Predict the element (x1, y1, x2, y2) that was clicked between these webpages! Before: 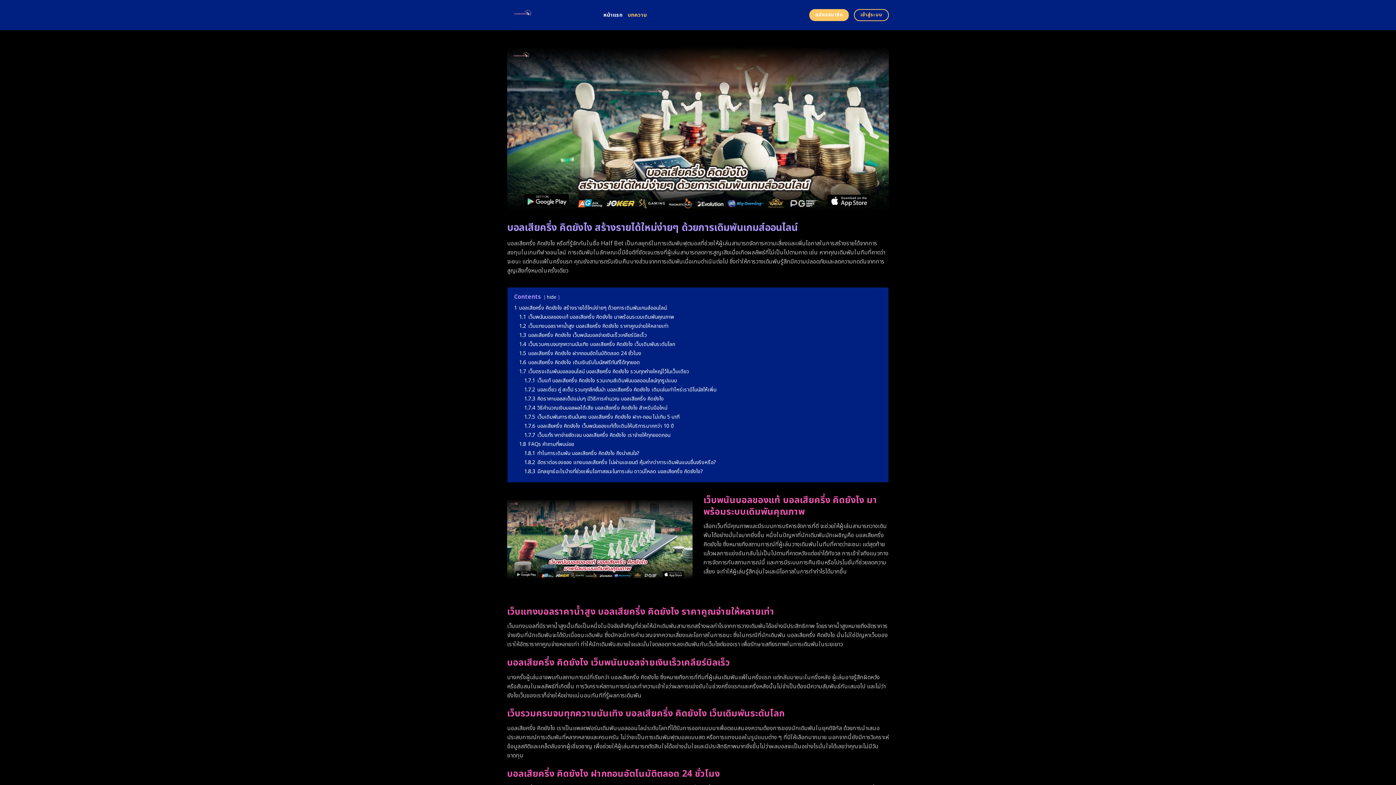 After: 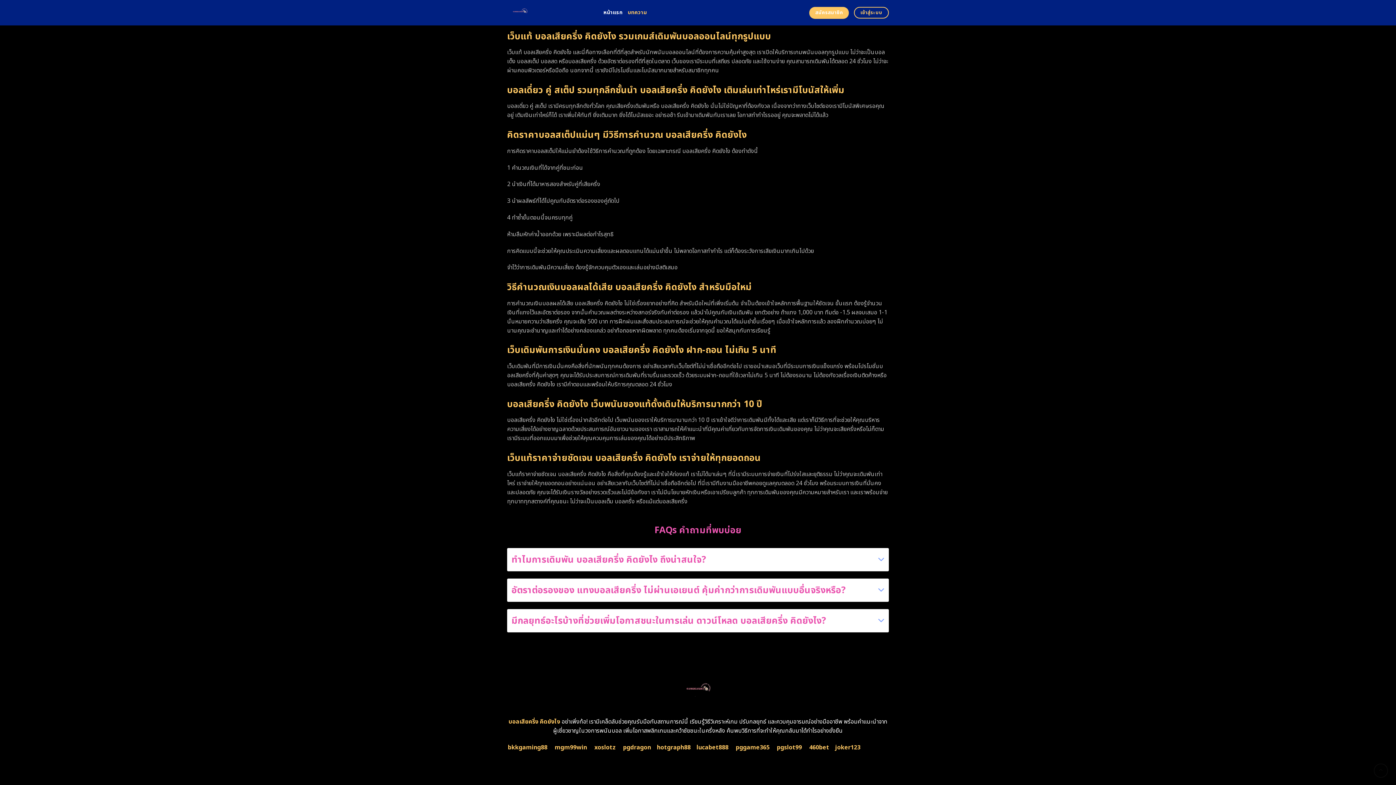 Action: label: 1.7.3 คิดราคาบอลสเต็ปแม่นๆ มีวิธีการคำนวณ บอลเสียครึ่ง คิดยังไง bbox: (524, 395, 664, 402)